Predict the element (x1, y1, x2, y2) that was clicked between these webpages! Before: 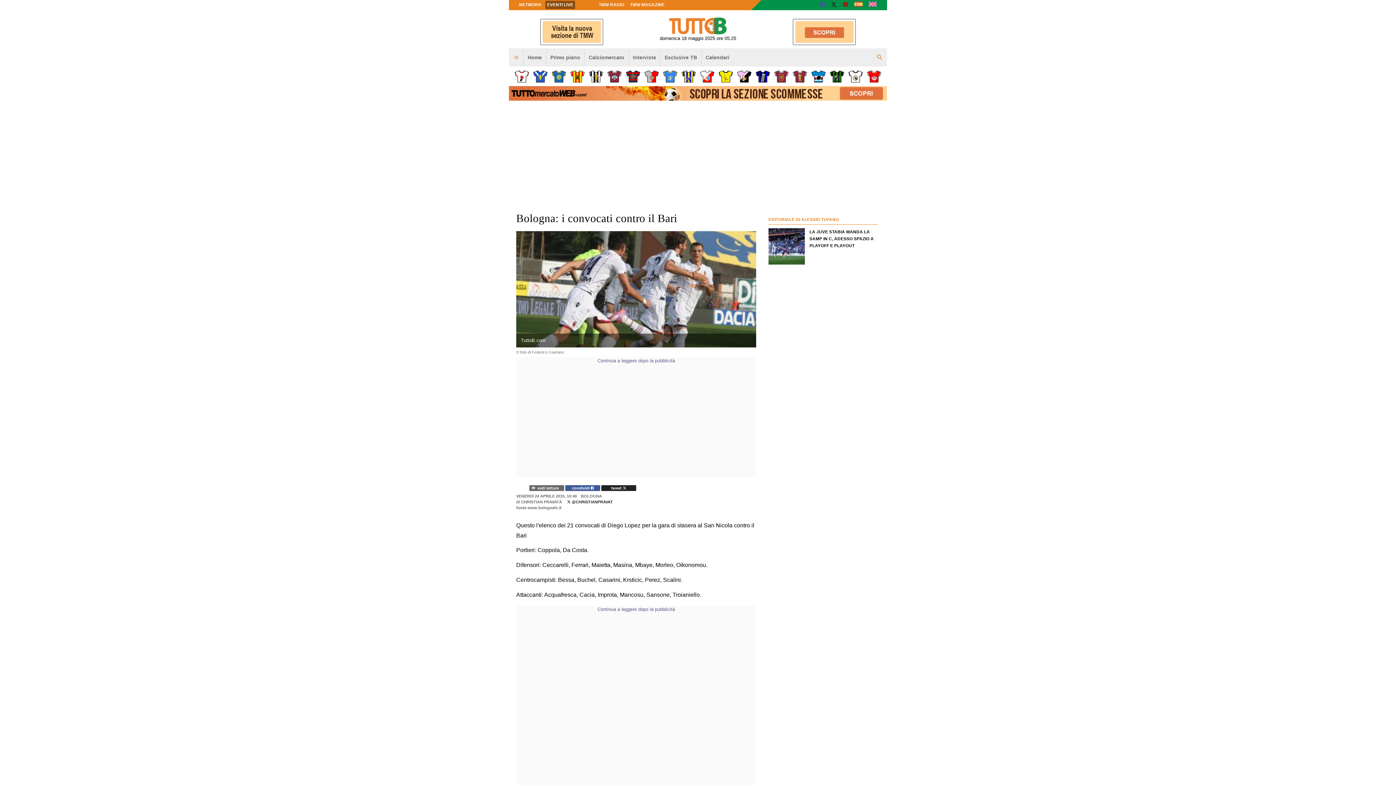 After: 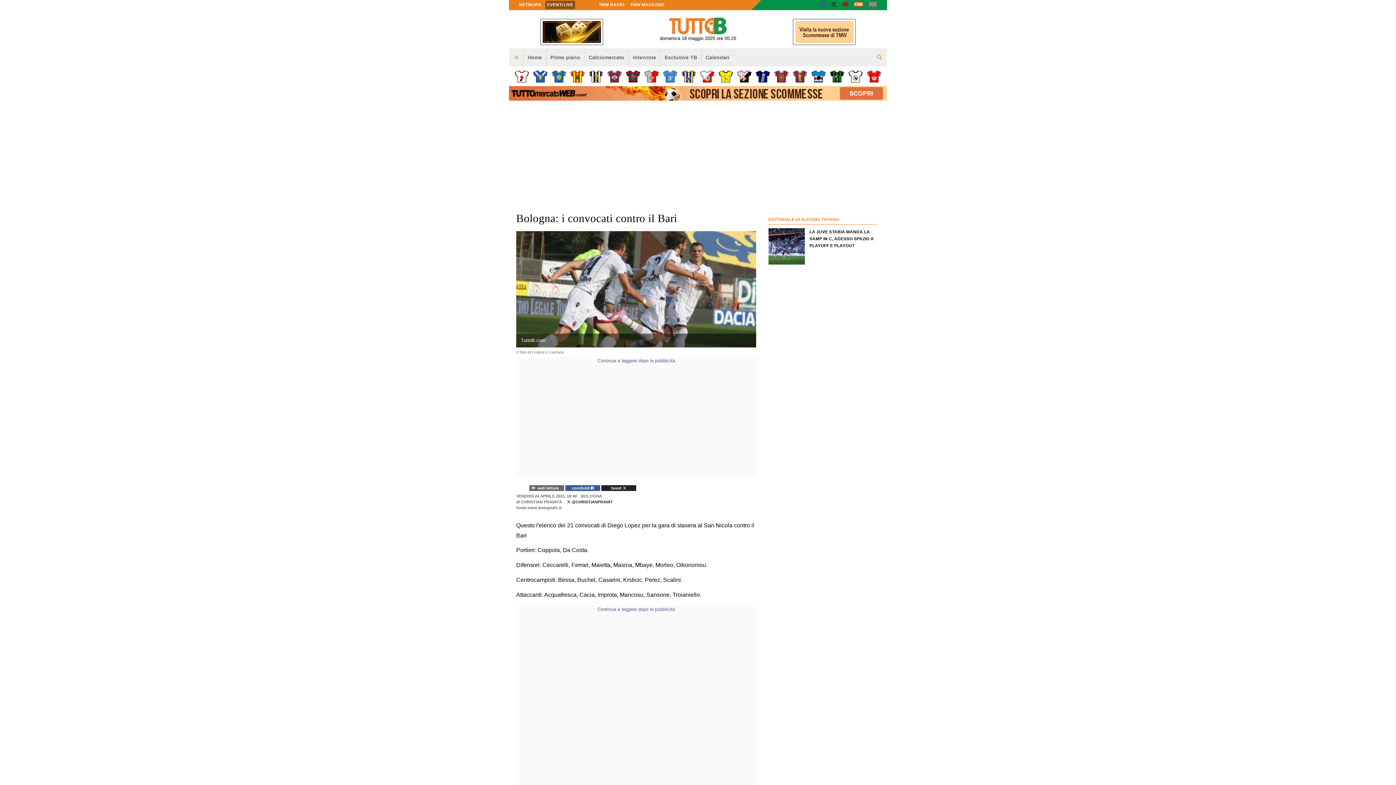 Action: bbox: (866, 0, 879, 9)